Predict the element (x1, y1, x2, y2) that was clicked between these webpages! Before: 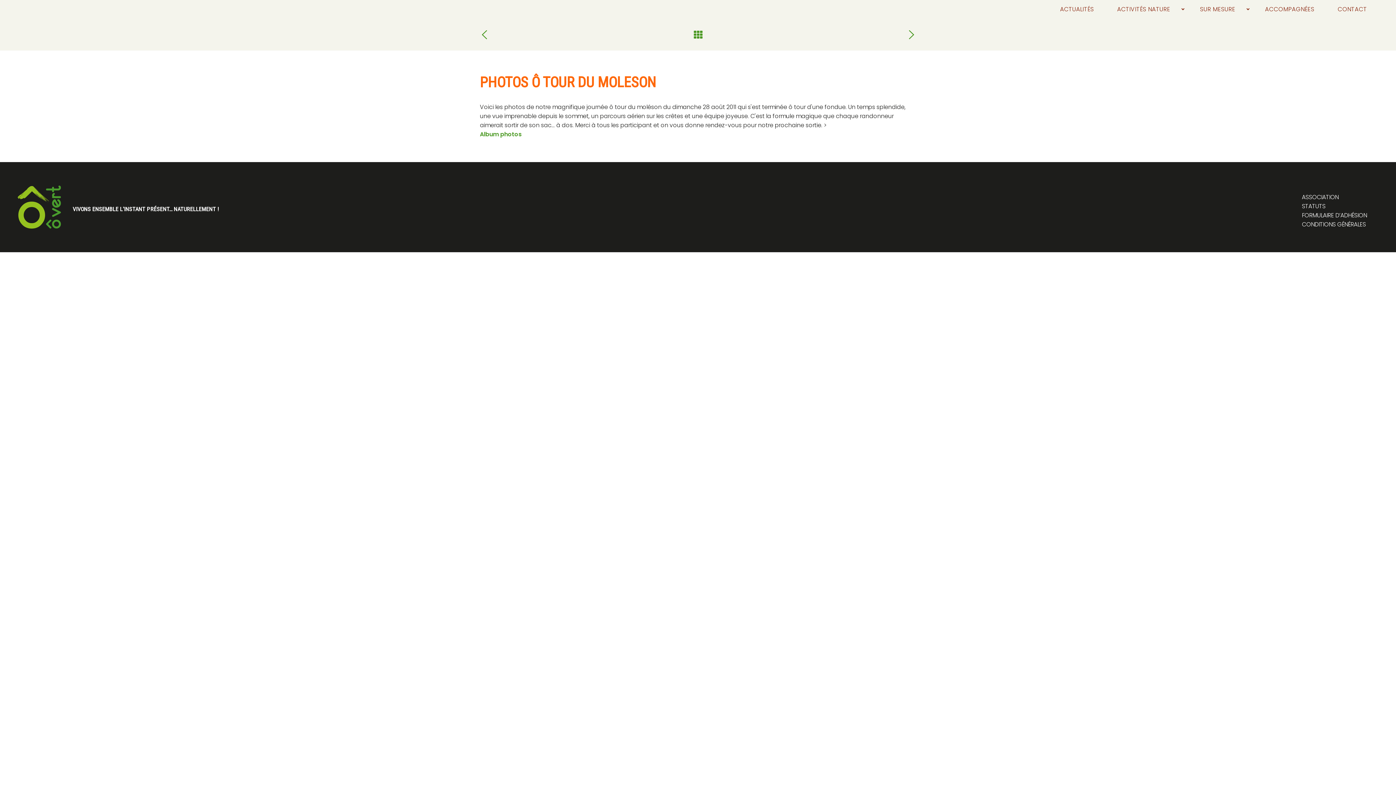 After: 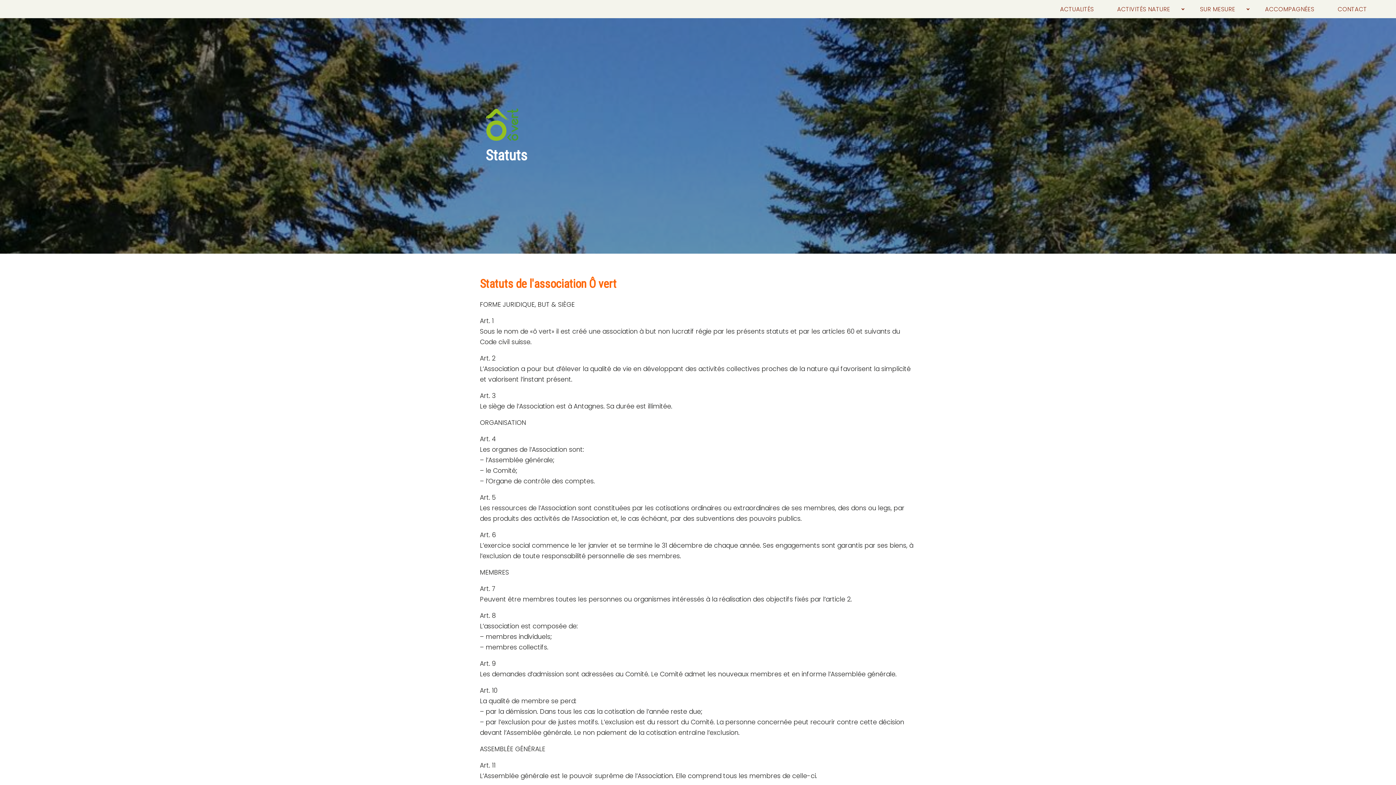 Action: label: STATUTS bbox: (1302, 202, 1325, 210)